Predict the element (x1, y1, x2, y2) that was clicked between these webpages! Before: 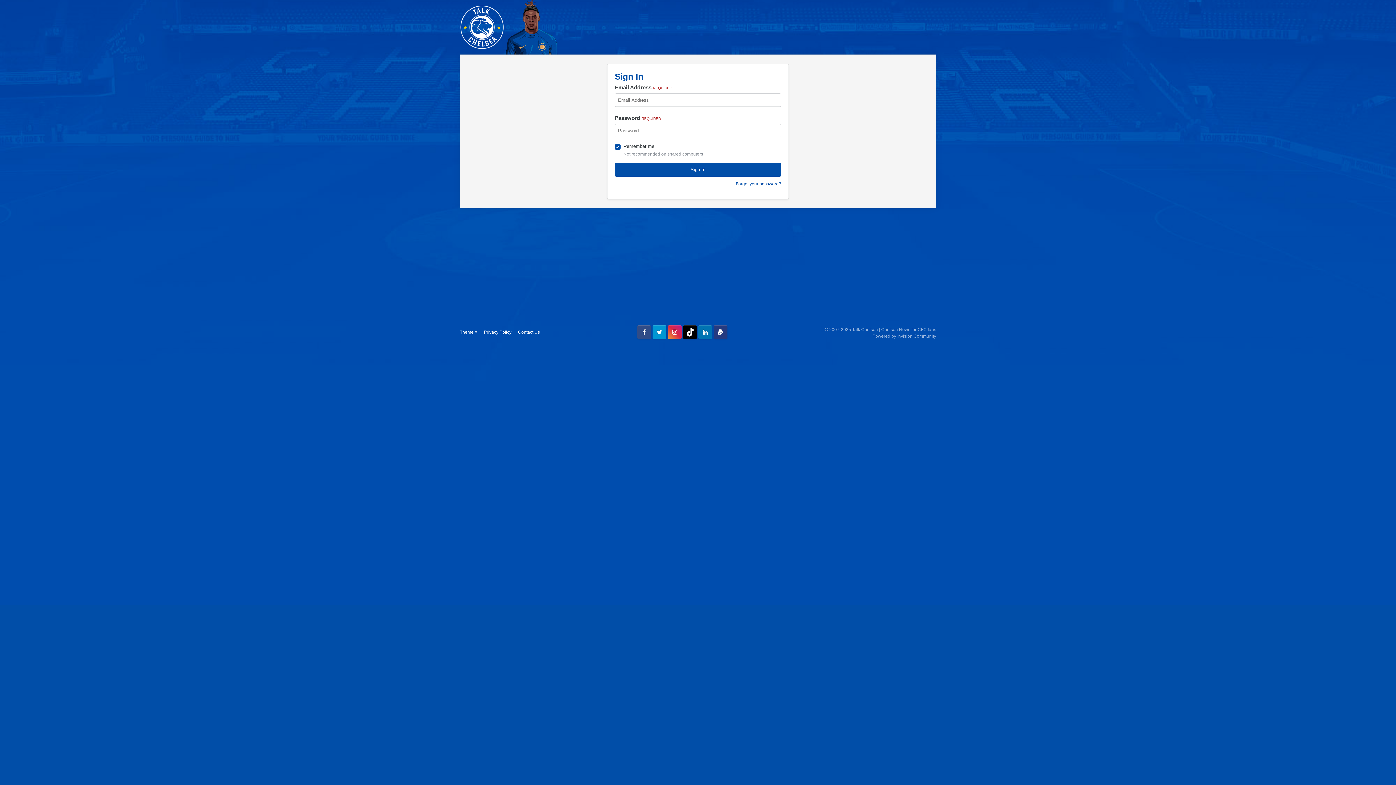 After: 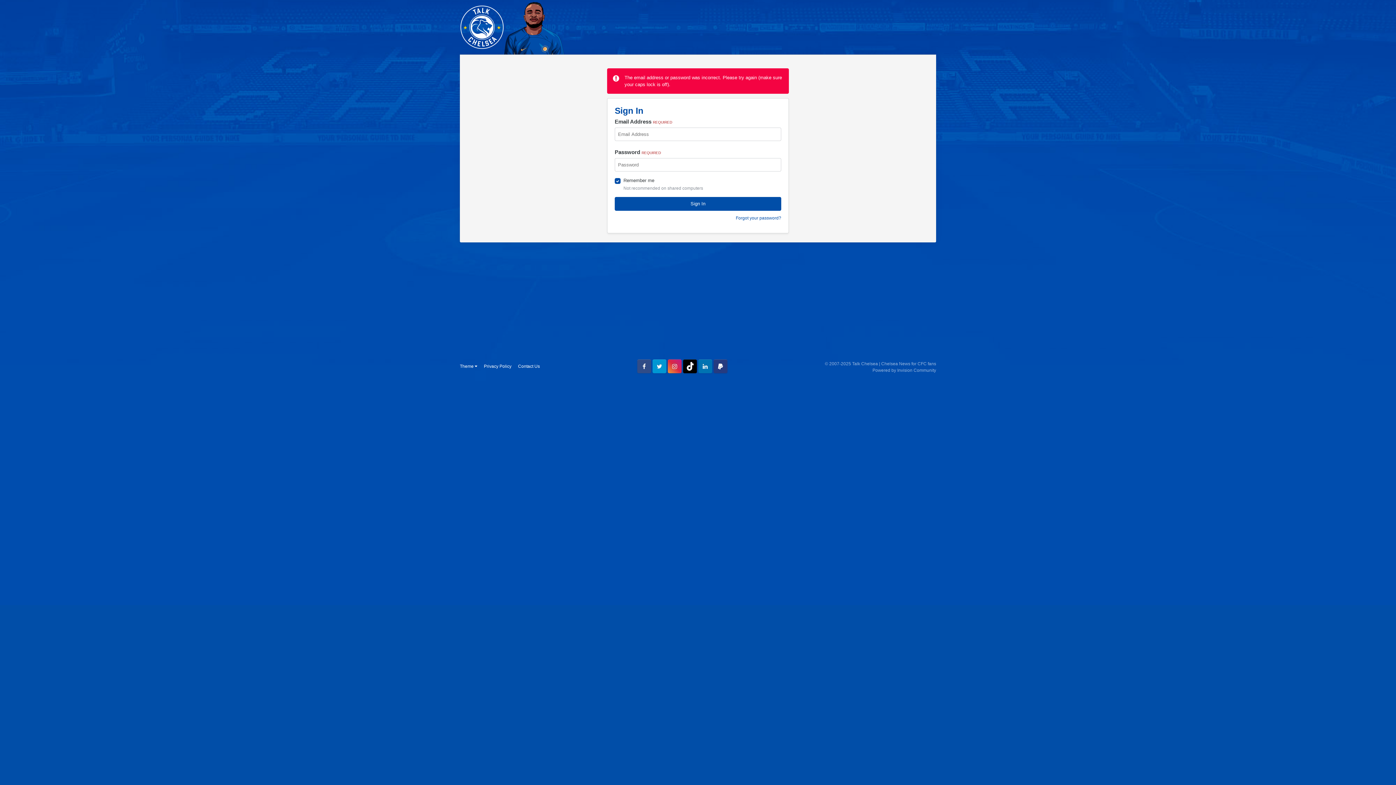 Action: bbox: (614, 162, 781, 176) label: Sign In